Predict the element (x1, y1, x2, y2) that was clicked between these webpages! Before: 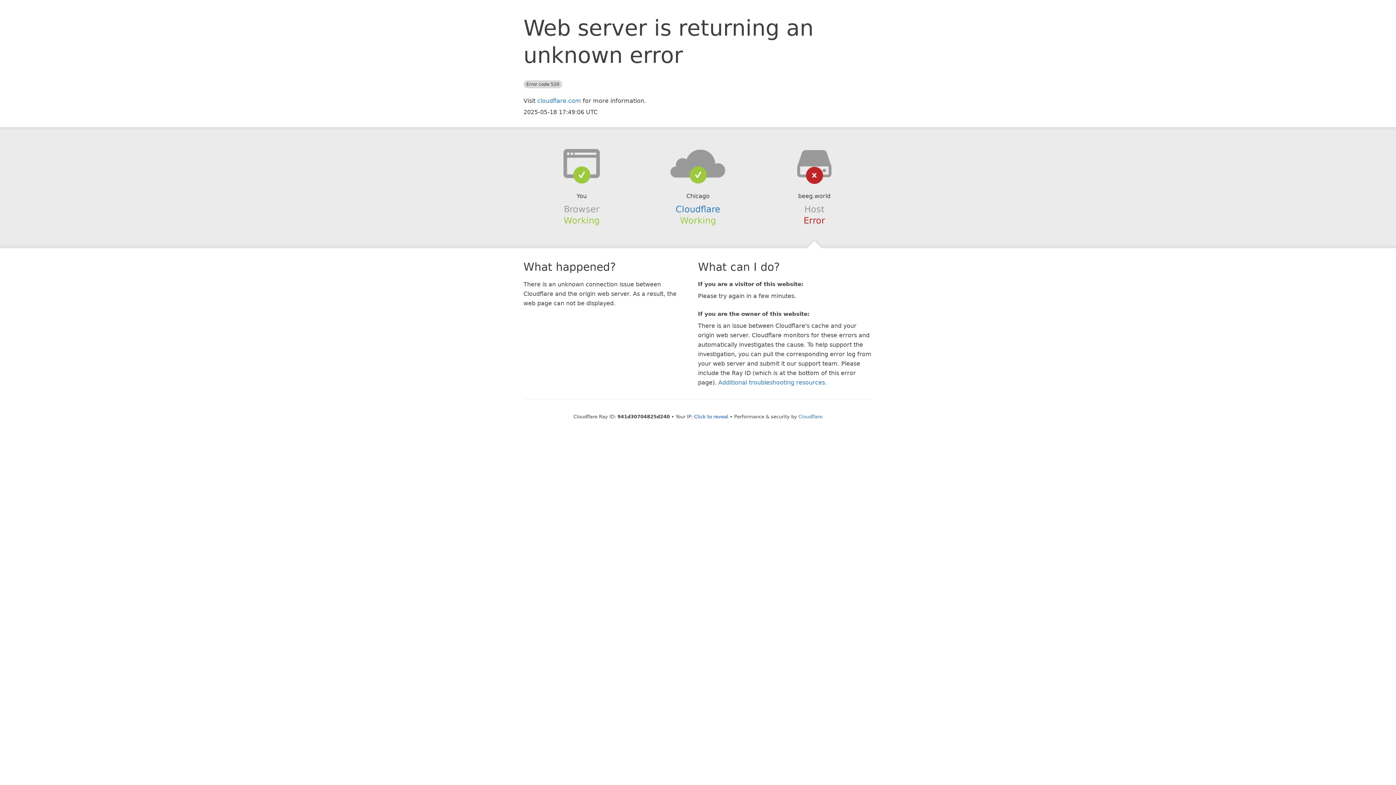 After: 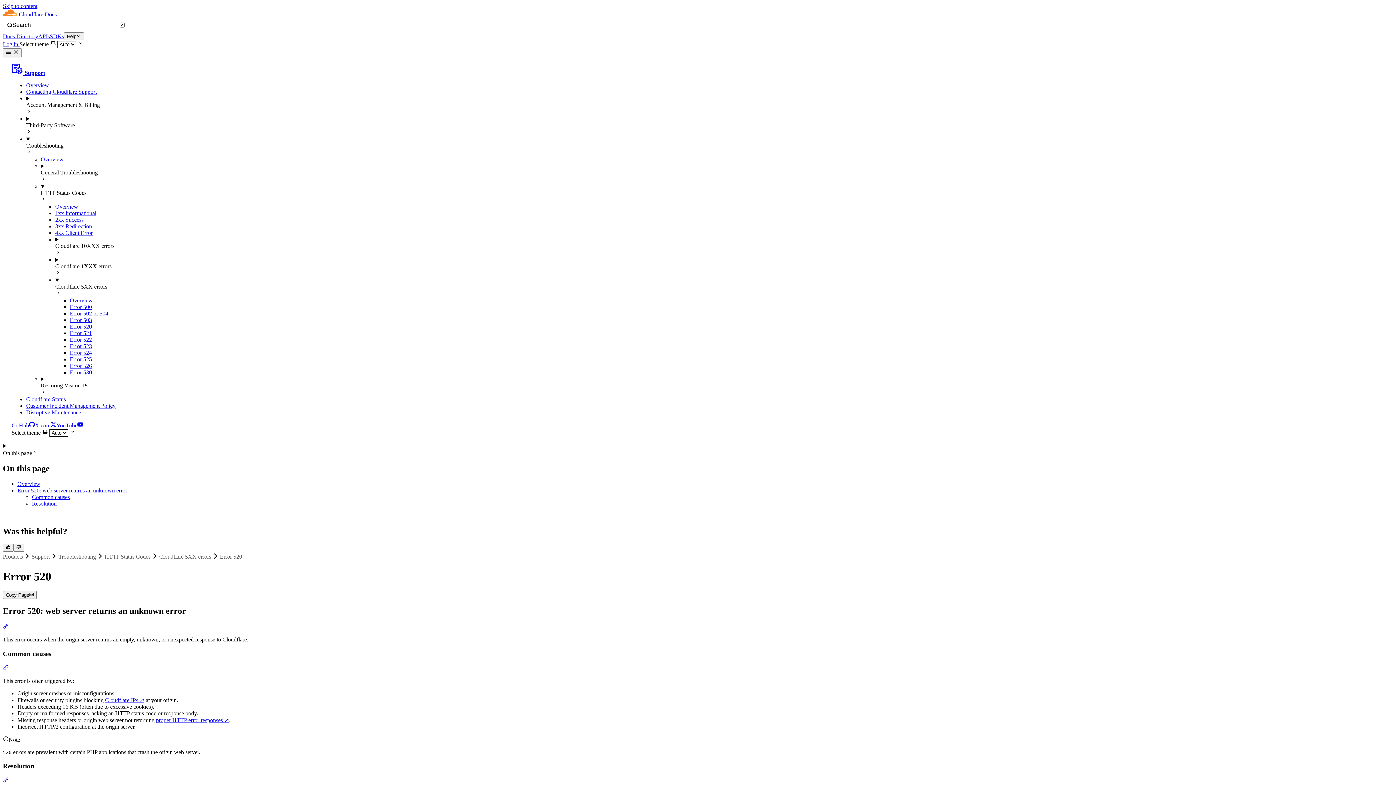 Action: label: Additional troubleshooting resources bbox: (718, 379, 825, 386)